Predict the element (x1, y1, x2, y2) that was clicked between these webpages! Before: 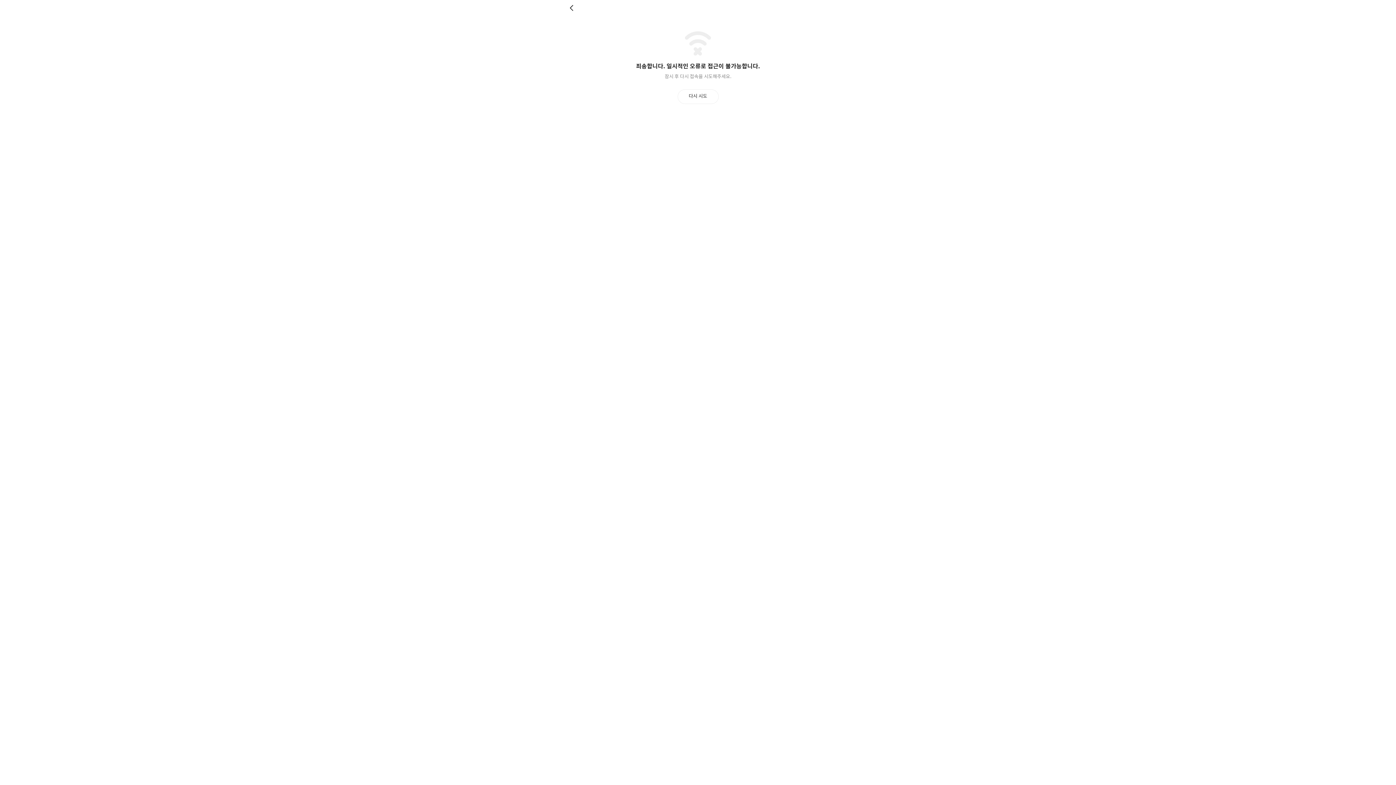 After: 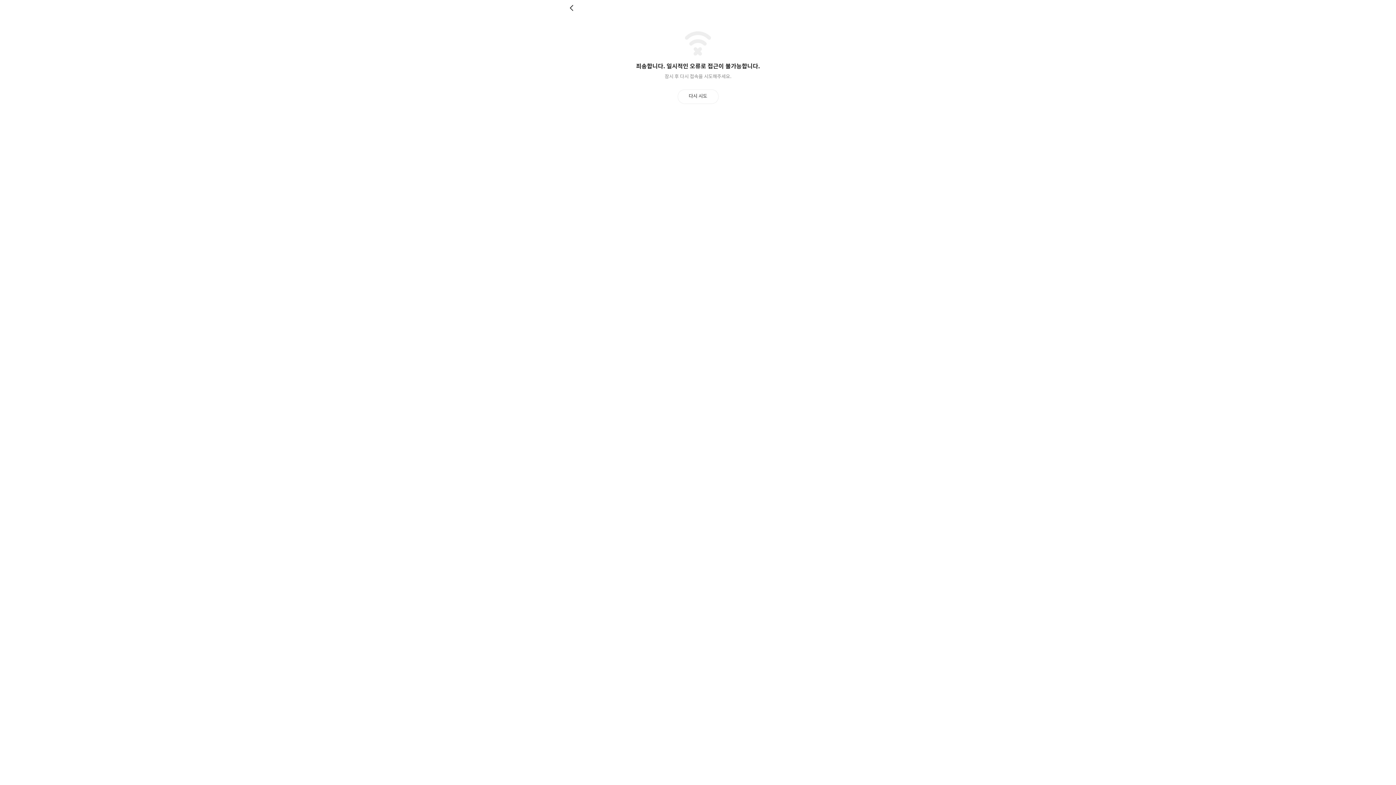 Action: label: 다시 시도 bbox: (677, 89, 718, 103)